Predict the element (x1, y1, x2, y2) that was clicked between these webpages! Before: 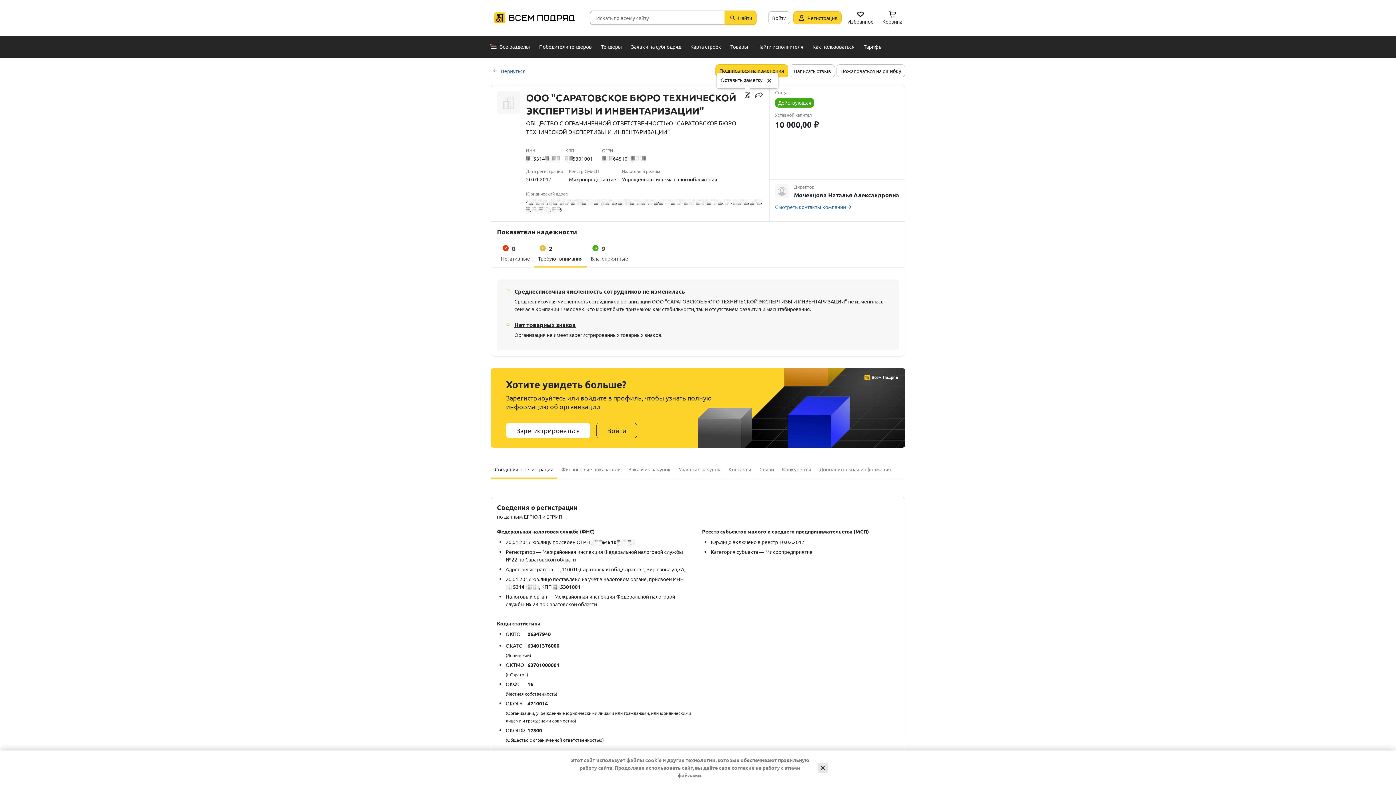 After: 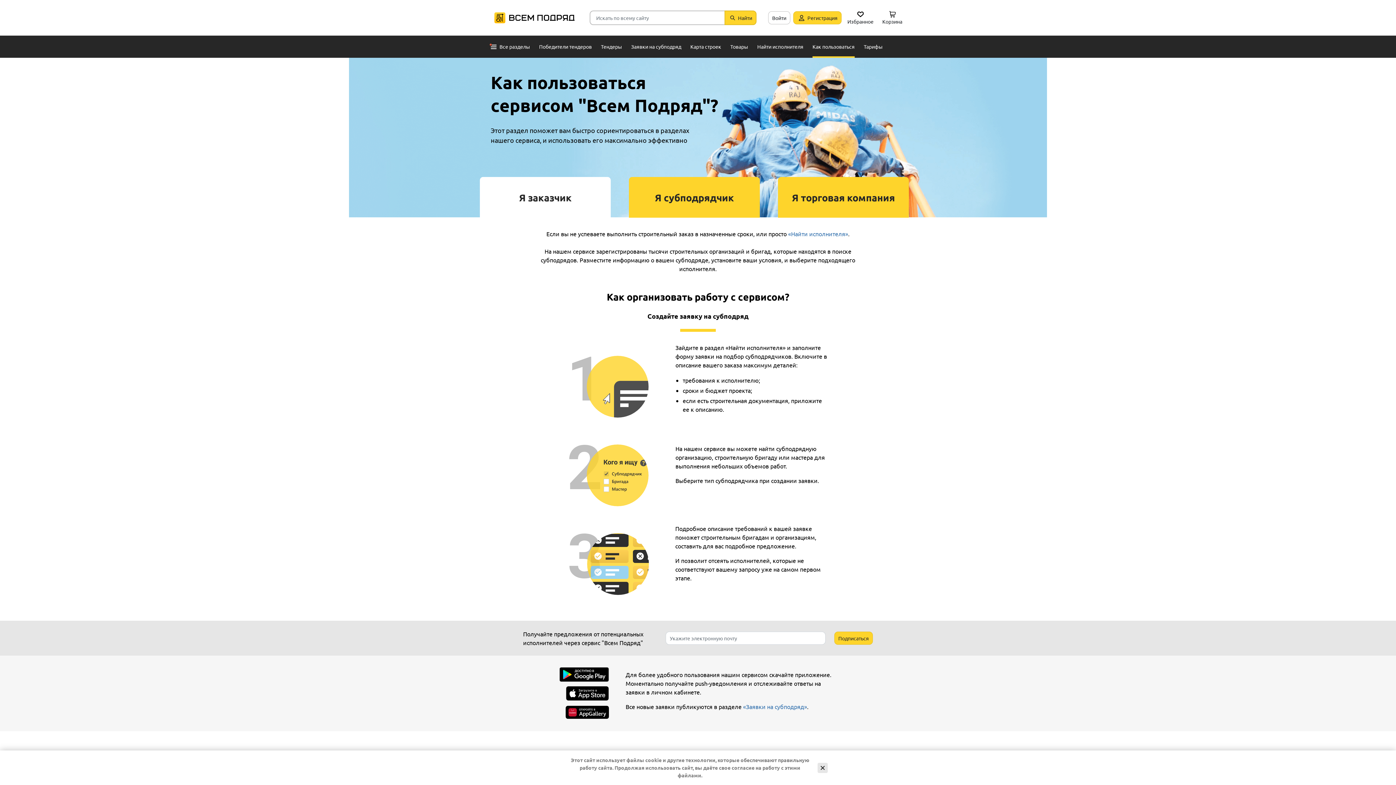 Action: bbox: (812, 35, 854, 57) label: Как пользоваться